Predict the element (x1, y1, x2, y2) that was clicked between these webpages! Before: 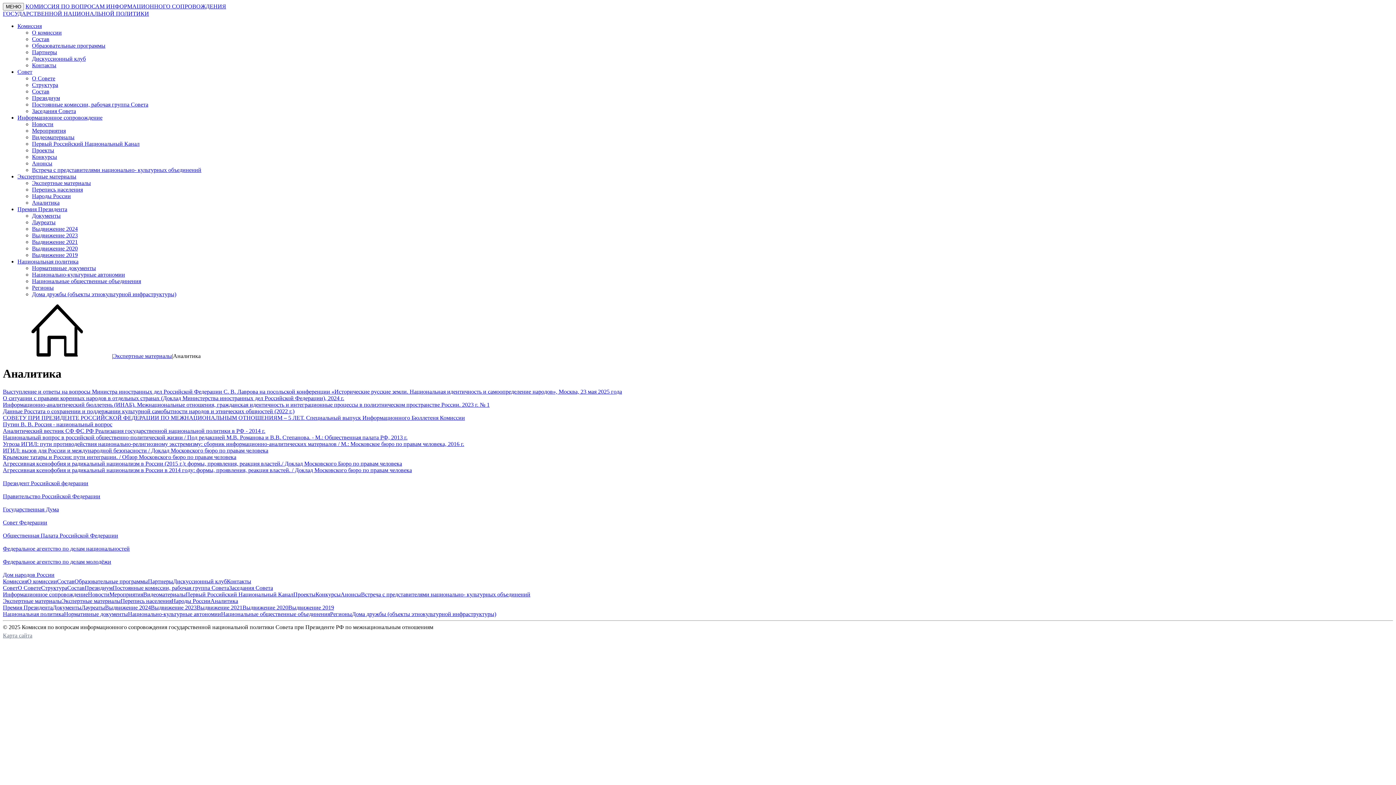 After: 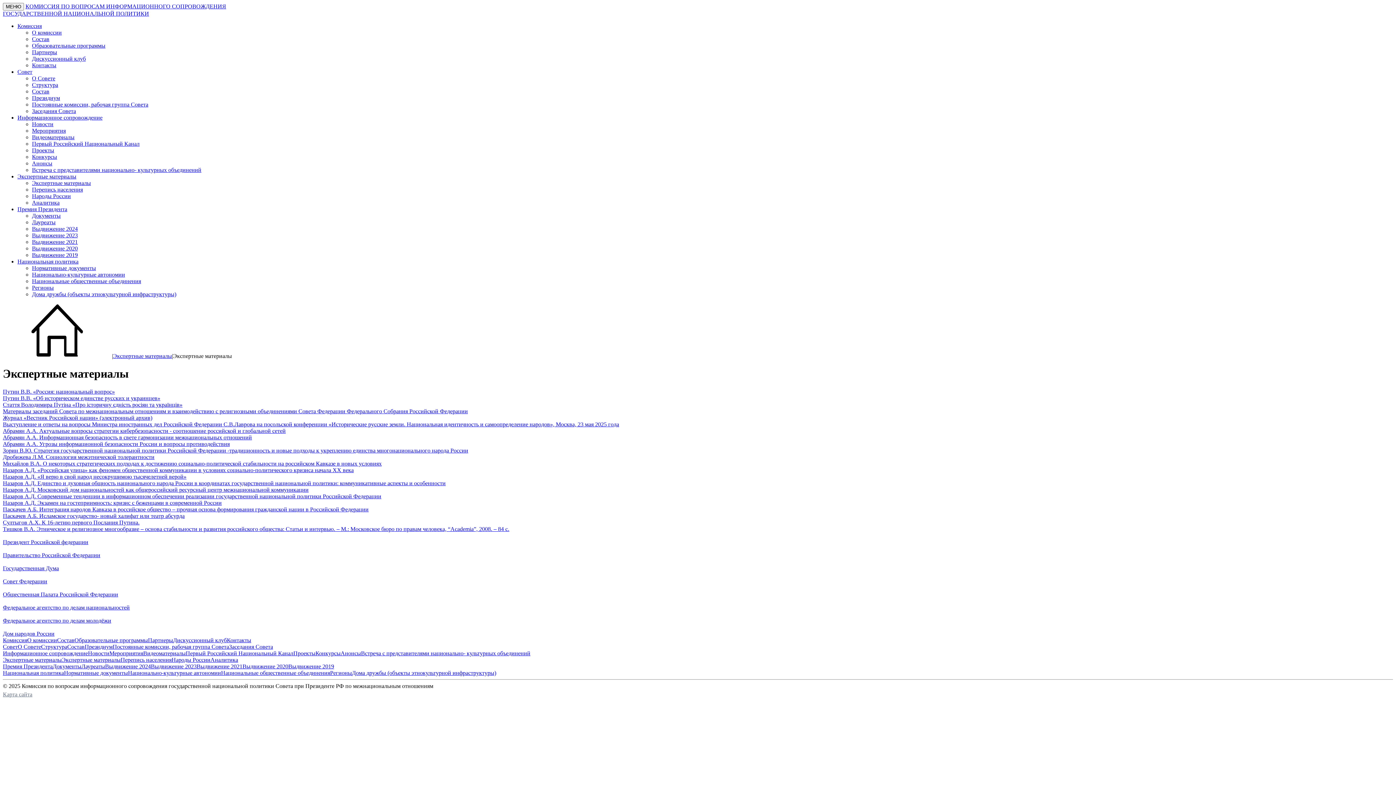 Action: label: Экспертные материалы bbox: (61, 598, 120, 604)